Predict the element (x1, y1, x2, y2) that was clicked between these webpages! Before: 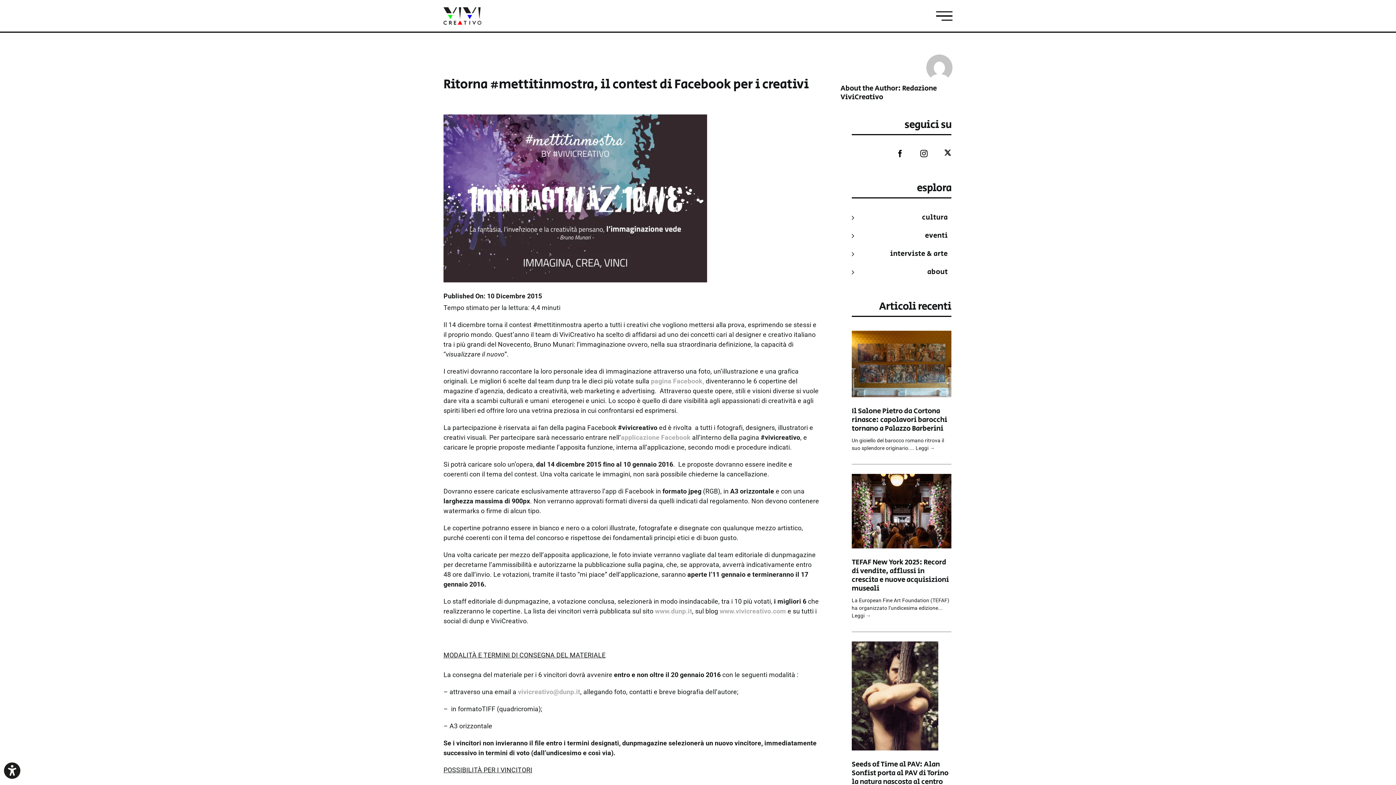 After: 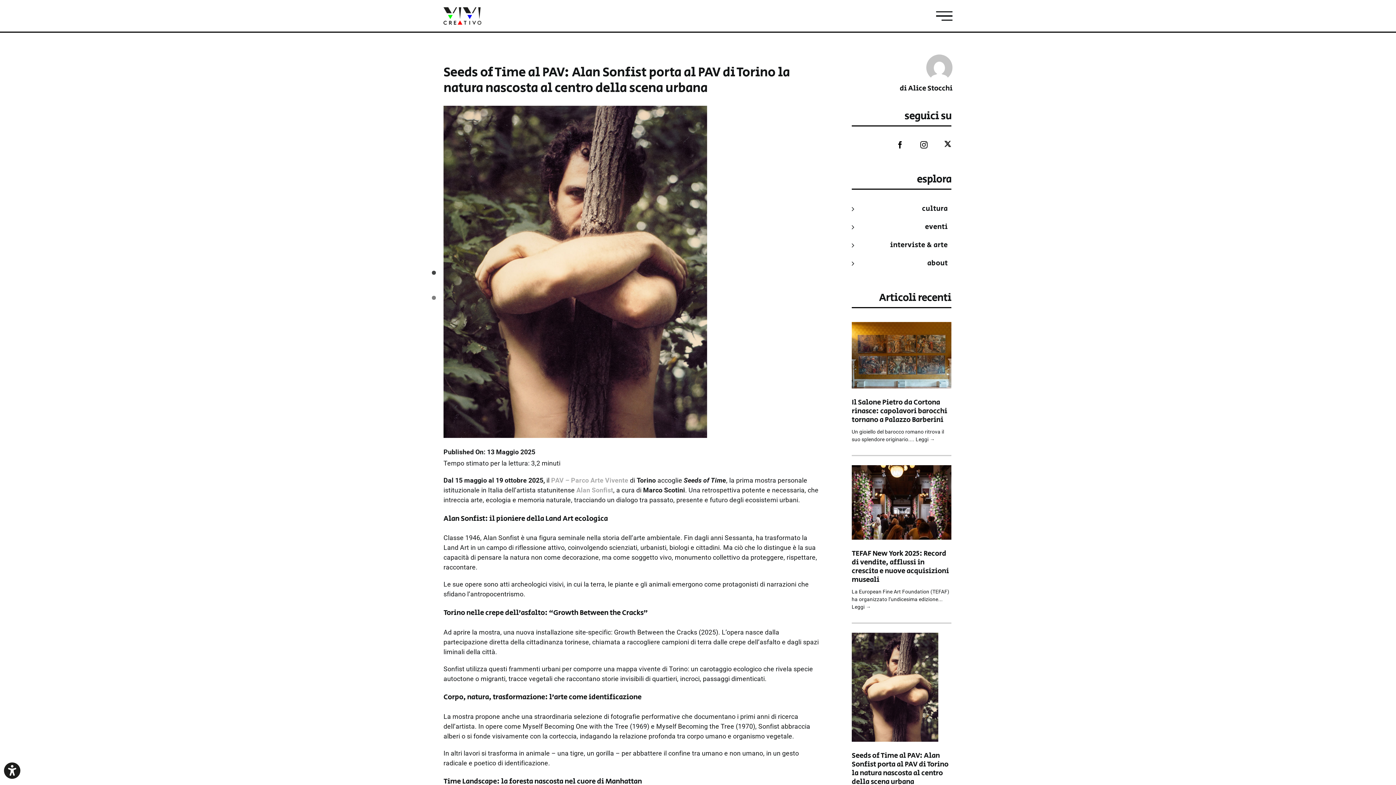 Action: label: Seeds of Time al PAV: Alan Sonfist porta al PAV di Torino la natura nascosta al centro della scena urbana bbox: (851, 759, 948, 796)